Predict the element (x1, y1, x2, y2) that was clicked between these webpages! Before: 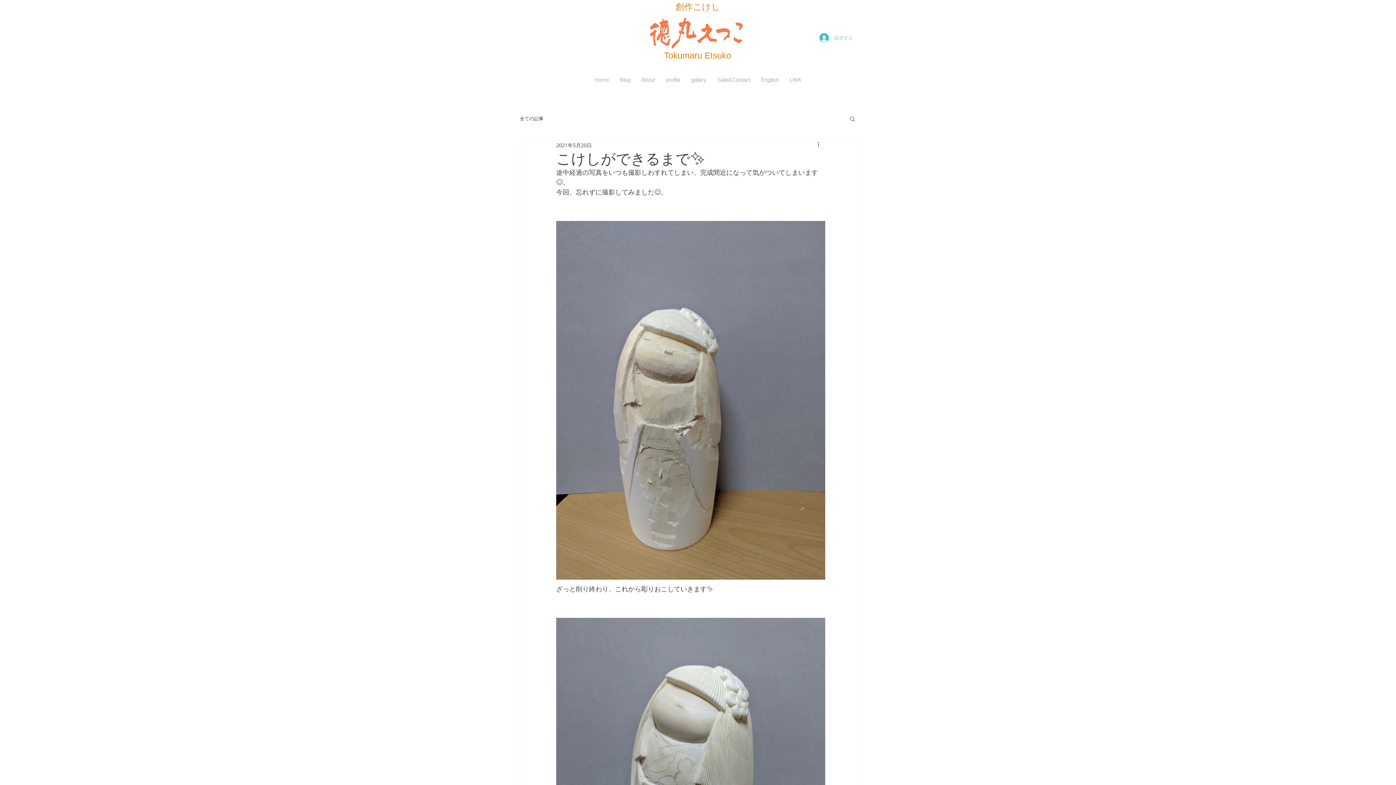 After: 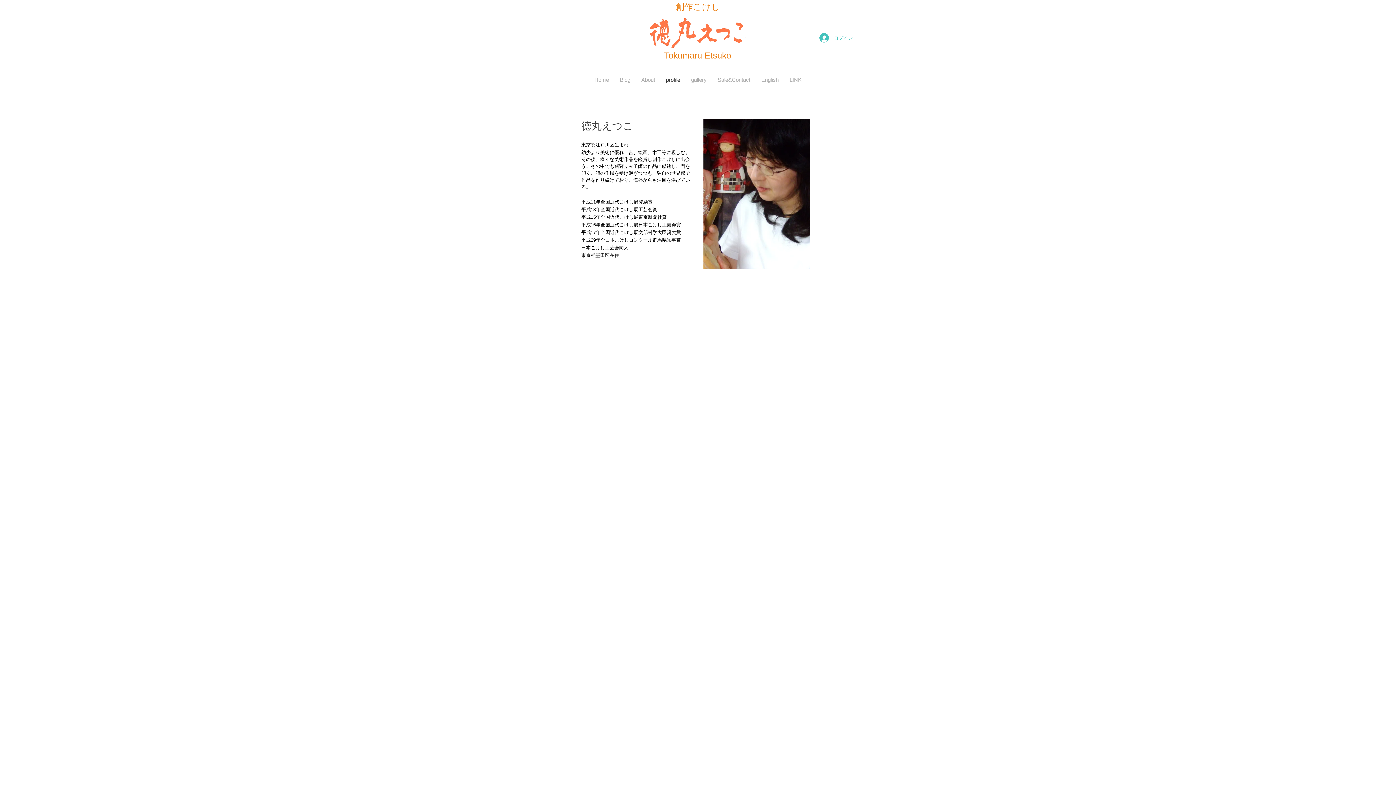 Action: bbox: (660, 74, 685, 85) label: profile